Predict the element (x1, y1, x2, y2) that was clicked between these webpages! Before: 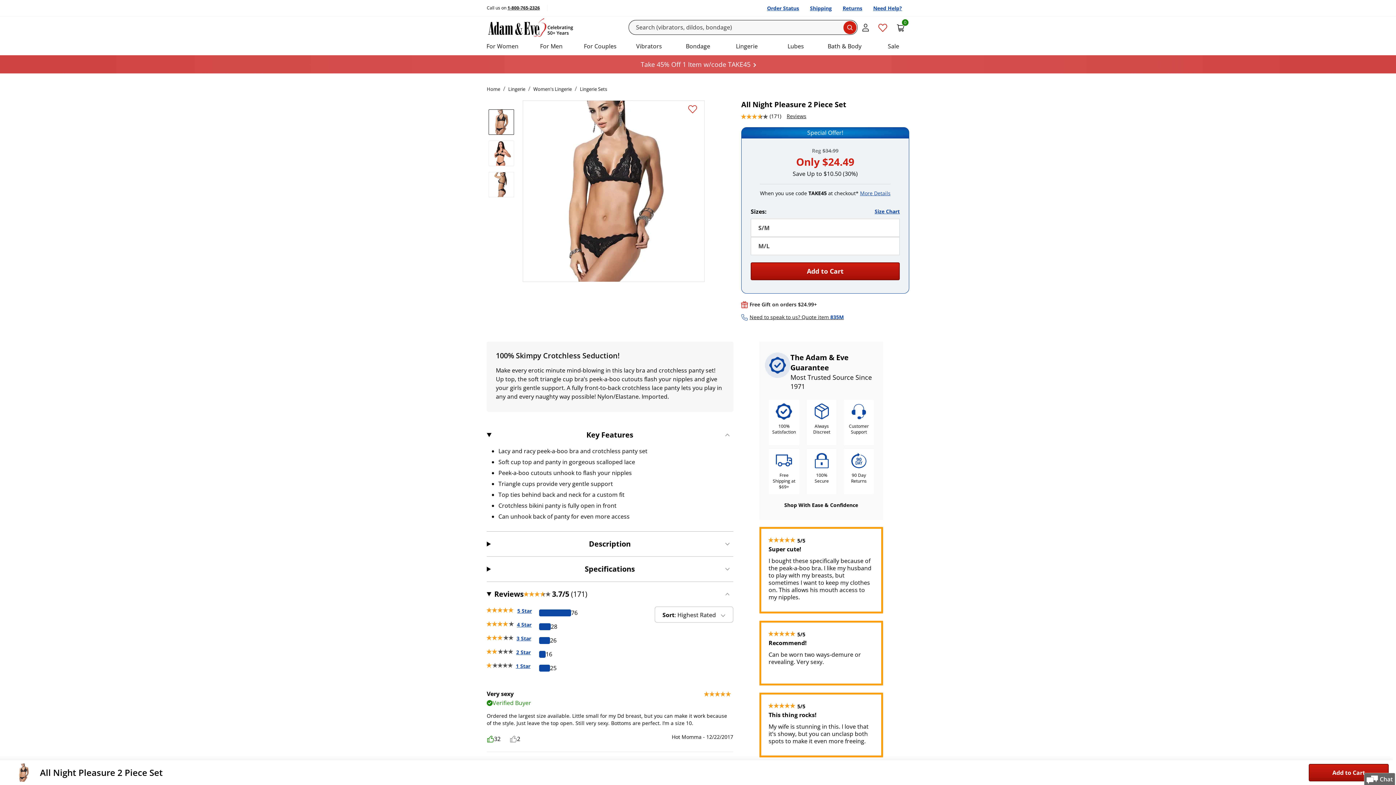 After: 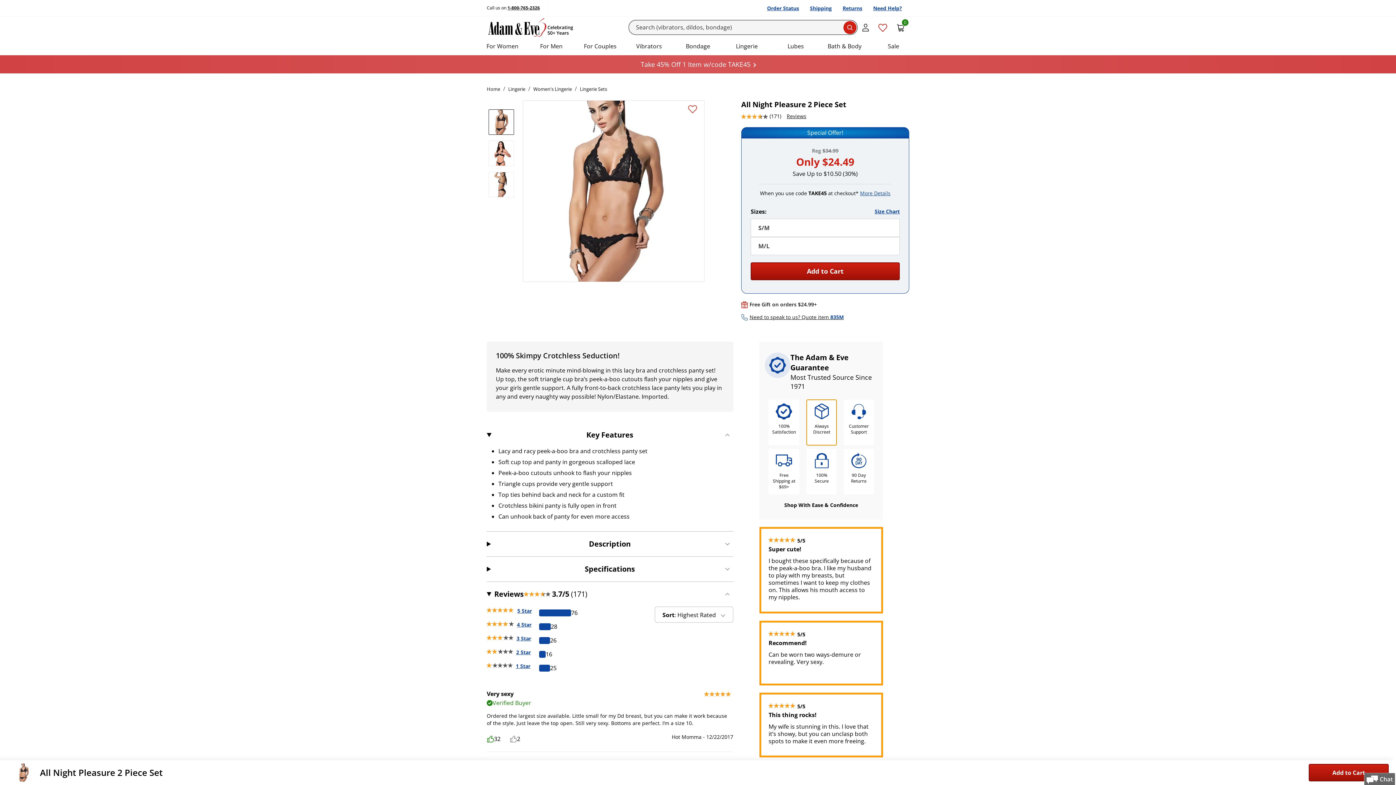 Action: bbox: (807, 400, 836, 445) label: Always Discreet